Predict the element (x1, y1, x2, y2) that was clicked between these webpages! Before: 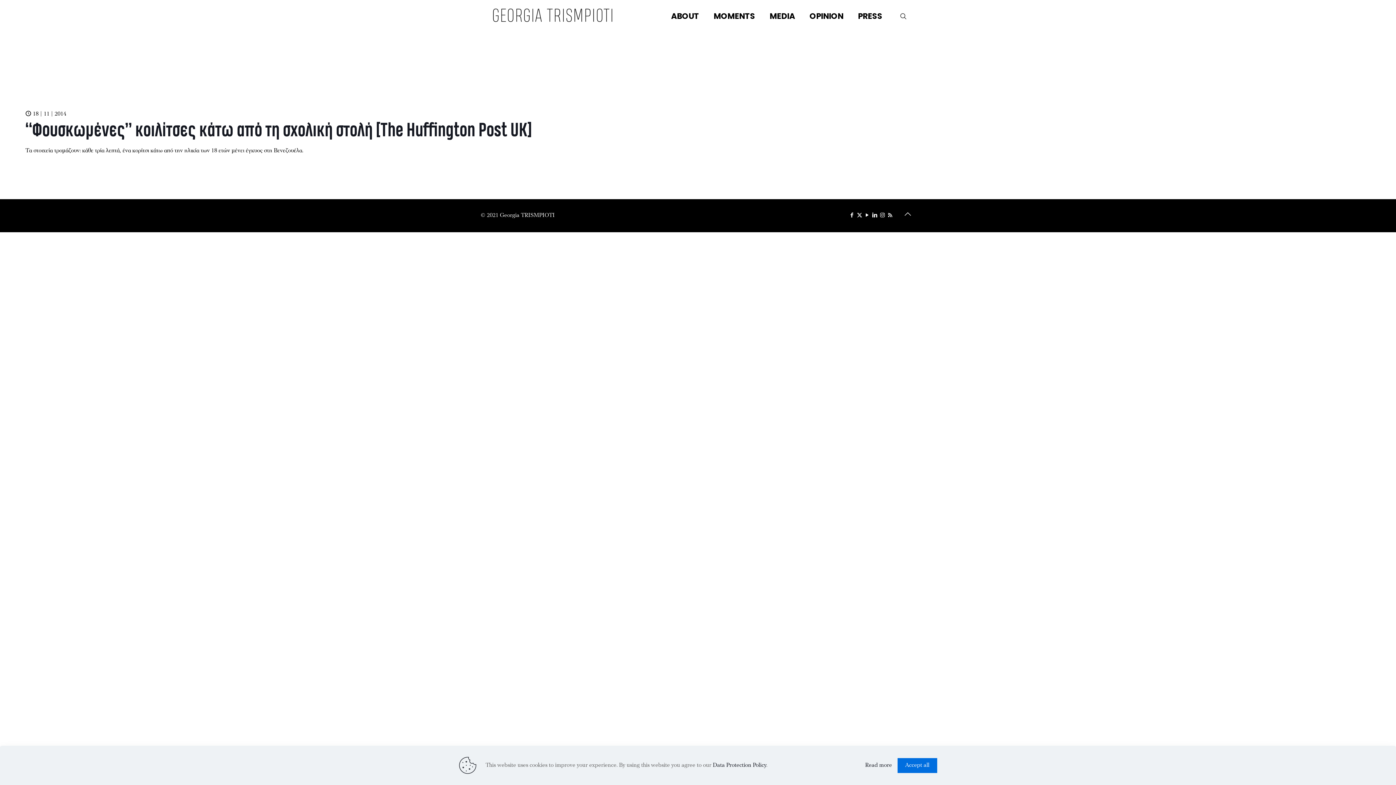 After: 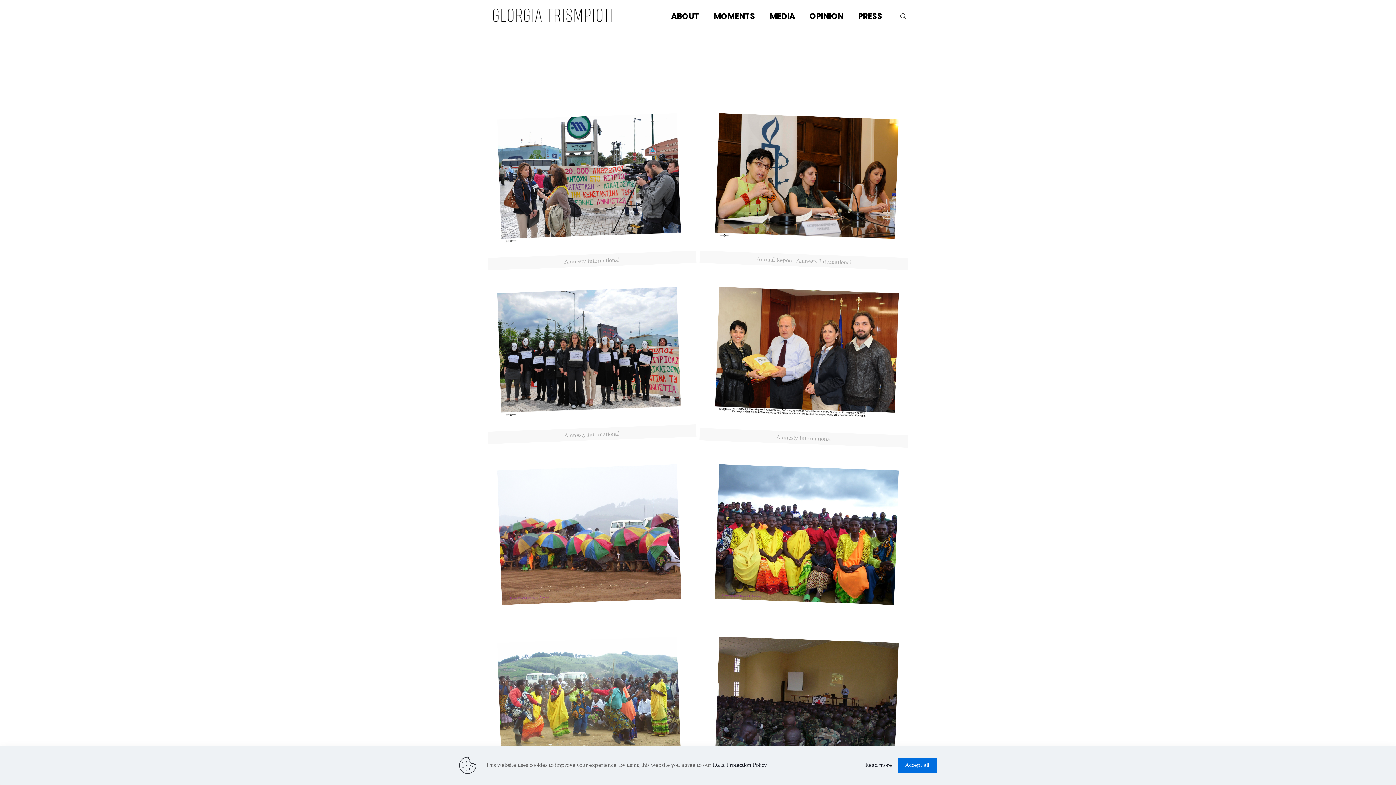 Action: label: MOMENTS bbox: (706, 0, 762, 32)